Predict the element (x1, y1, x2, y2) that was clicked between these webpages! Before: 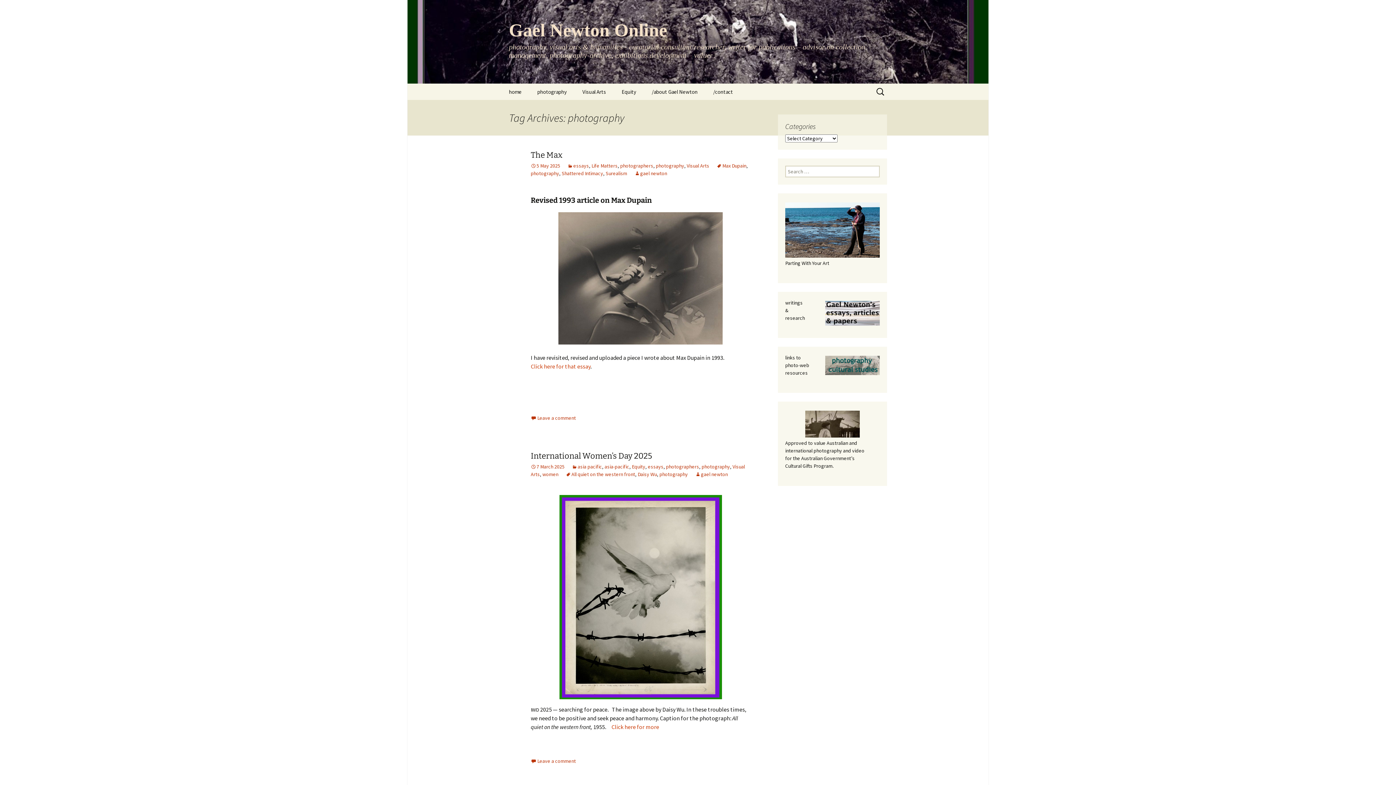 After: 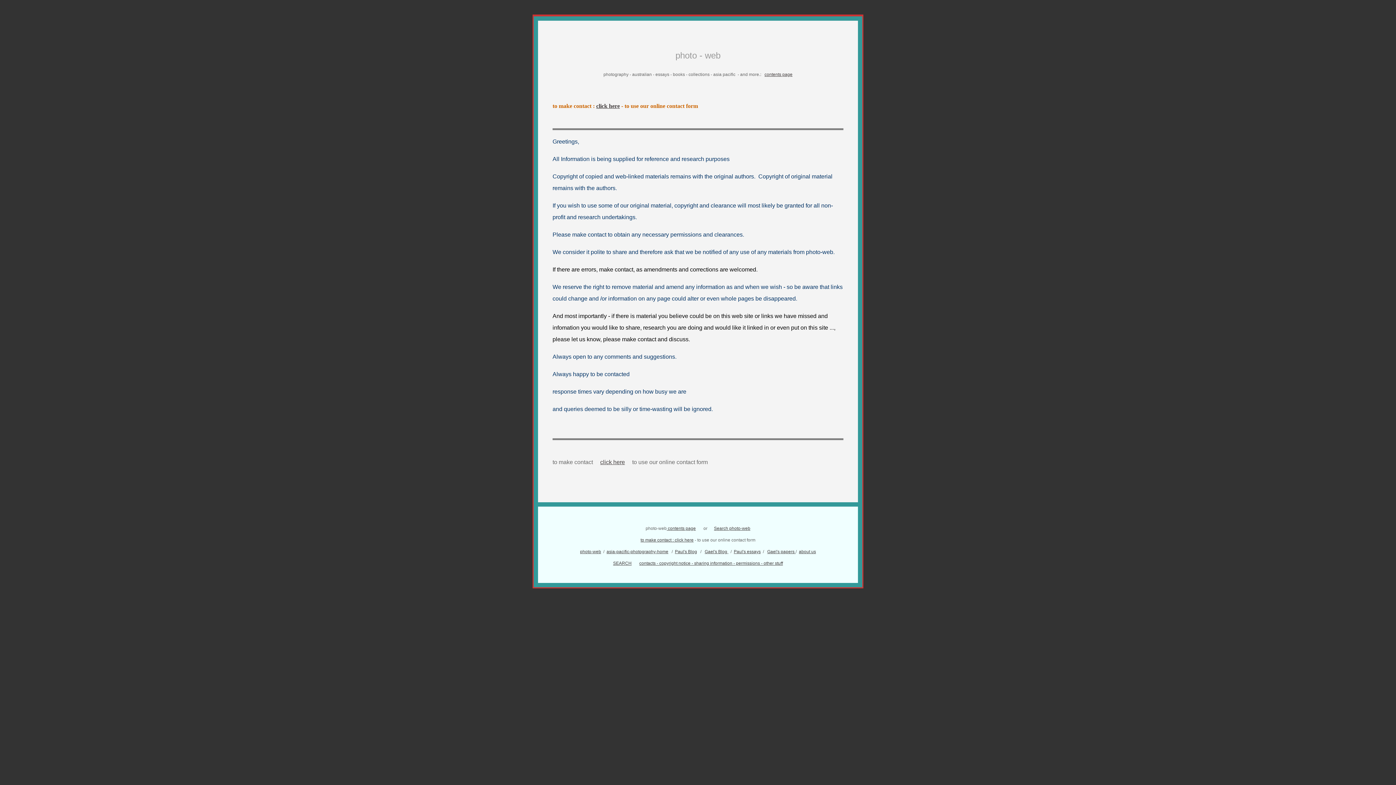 Action: bbox: (785, 410, 880, 437)